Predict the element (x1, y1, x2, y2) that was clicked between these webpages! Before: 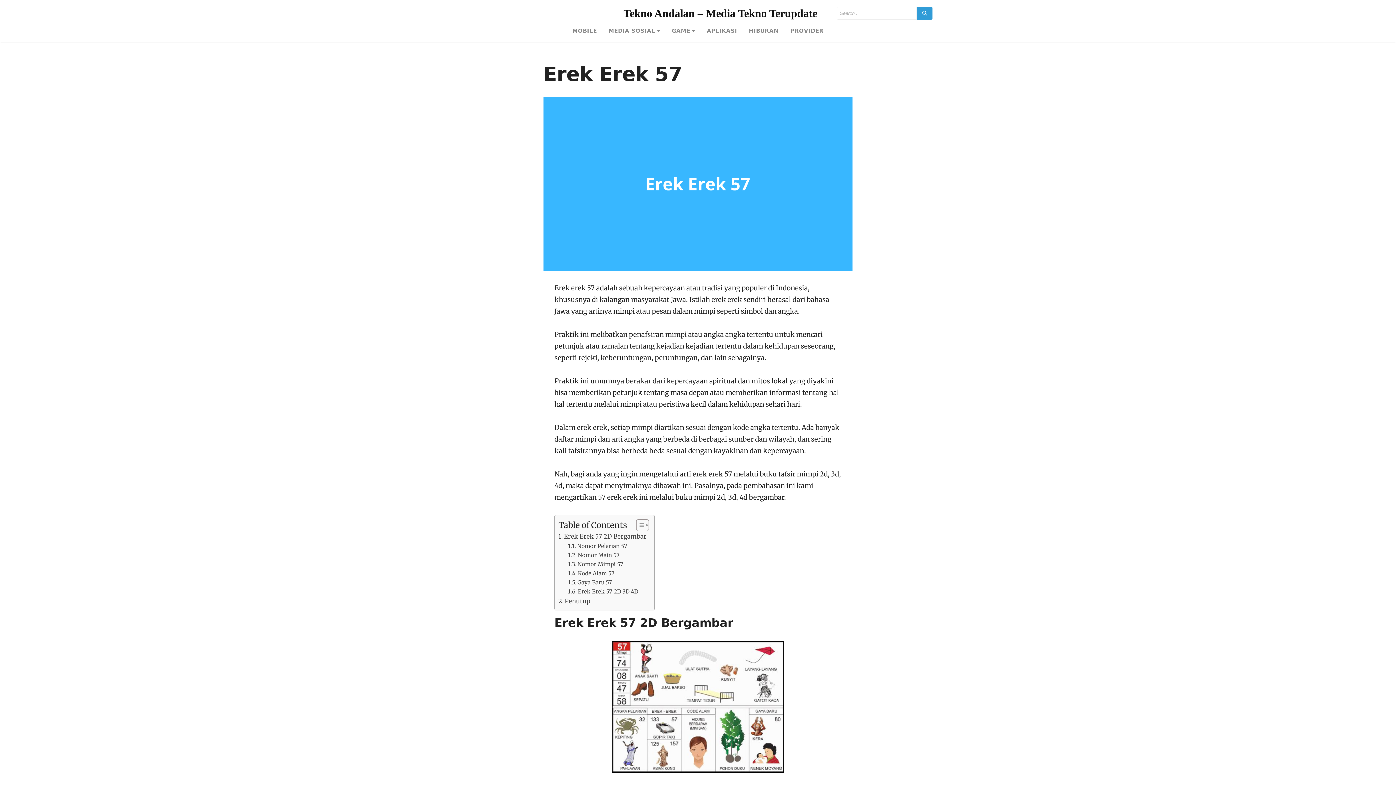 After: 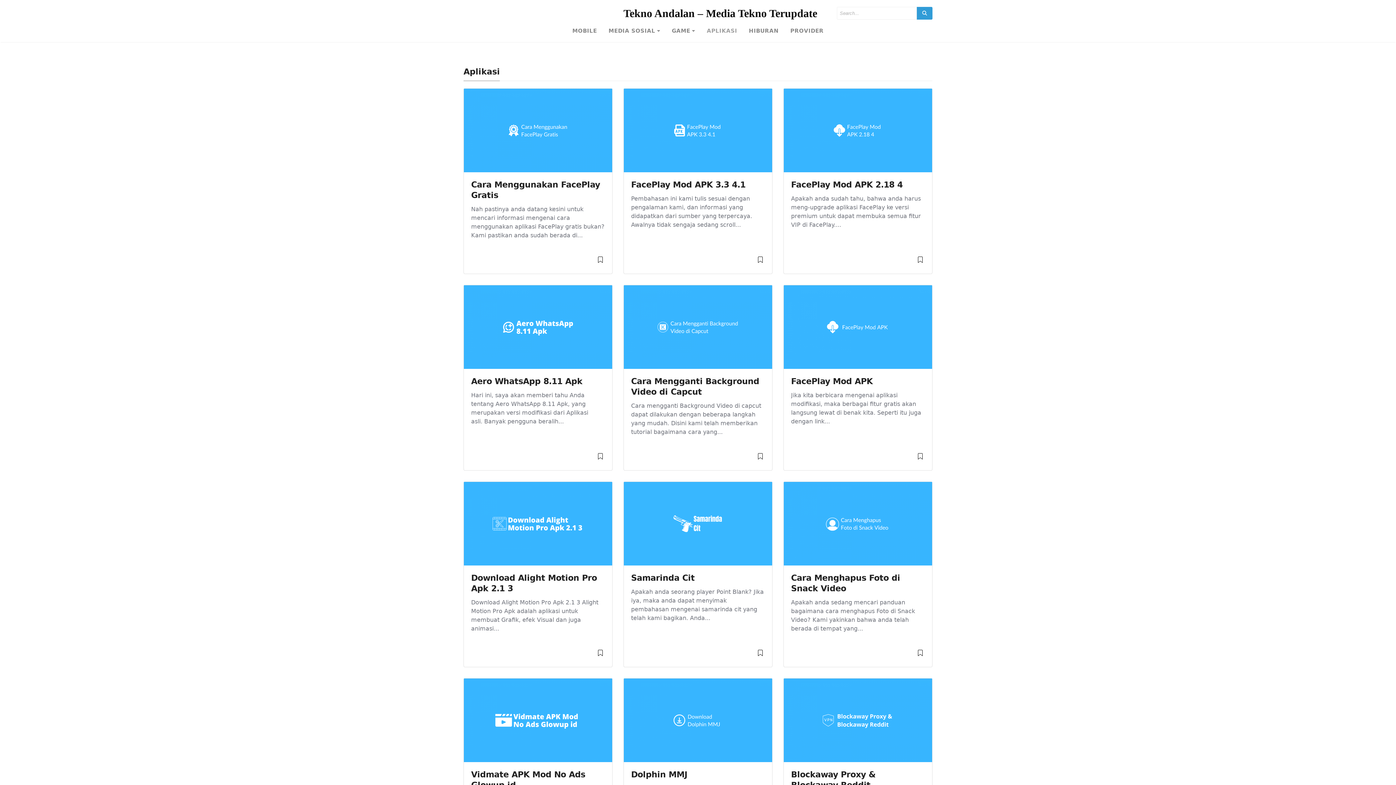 Action: label: APLIKASI bbox: (701, 24, 743, 37)